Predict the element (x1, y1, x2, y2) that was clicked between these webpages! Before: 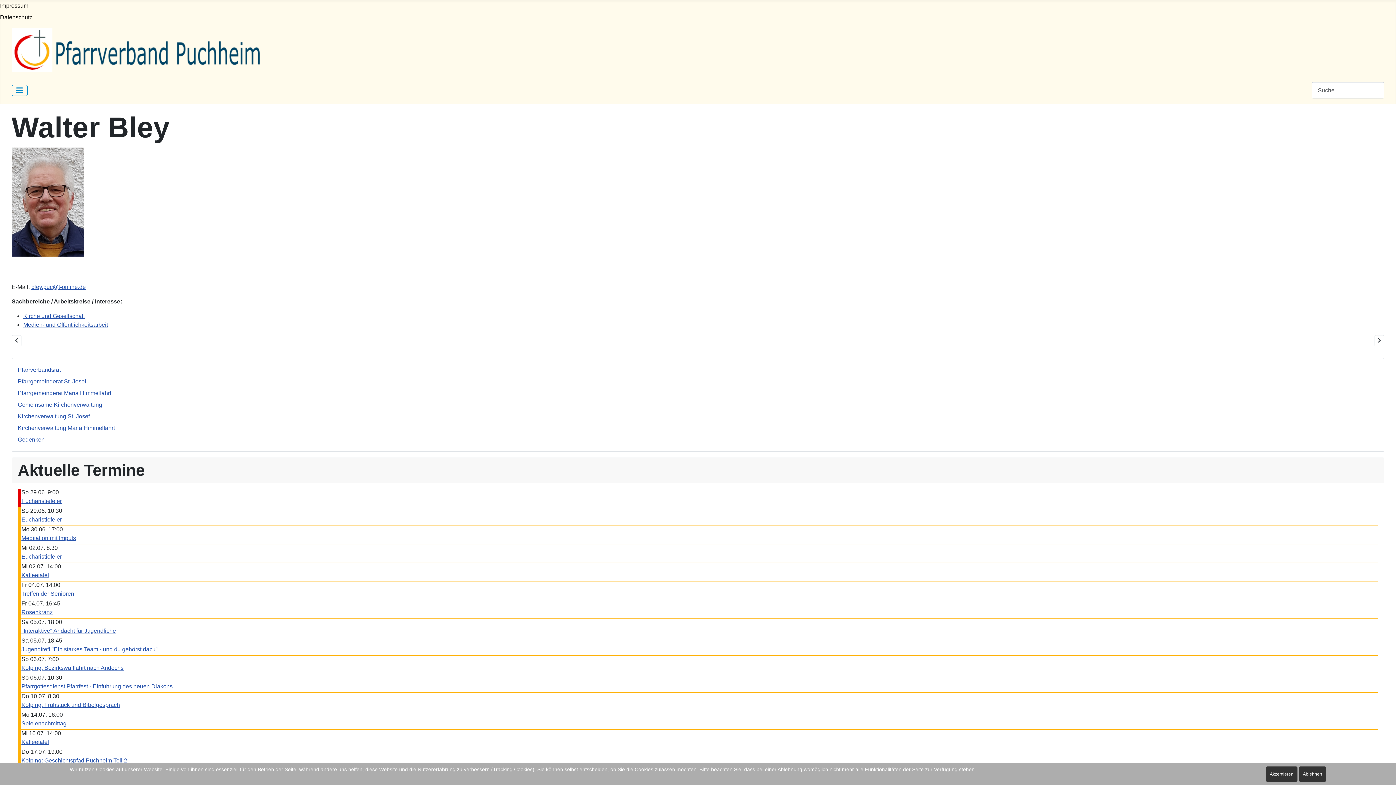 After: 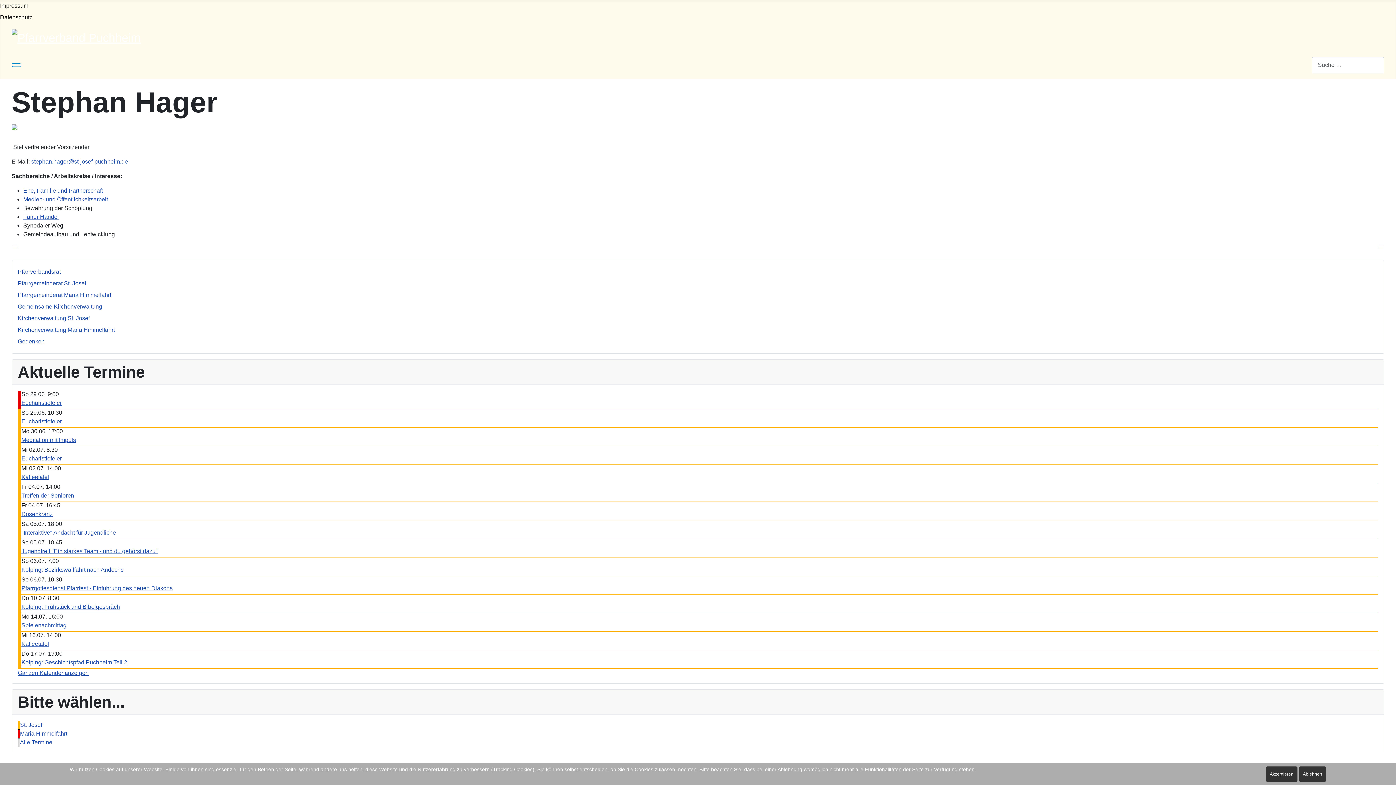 Action: label: Vorheriger Beitrag: Stephan Hager bbox: (11, 335, 21, 346)